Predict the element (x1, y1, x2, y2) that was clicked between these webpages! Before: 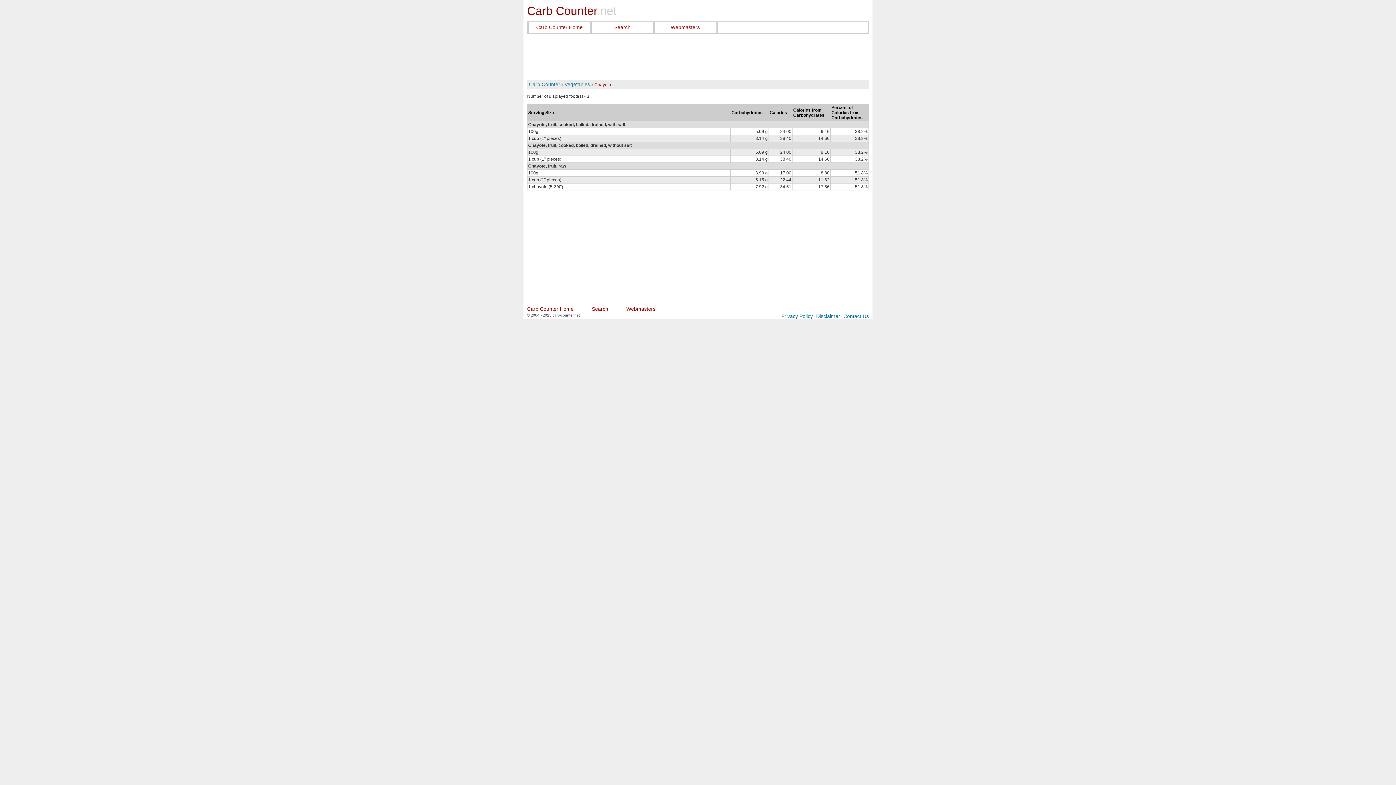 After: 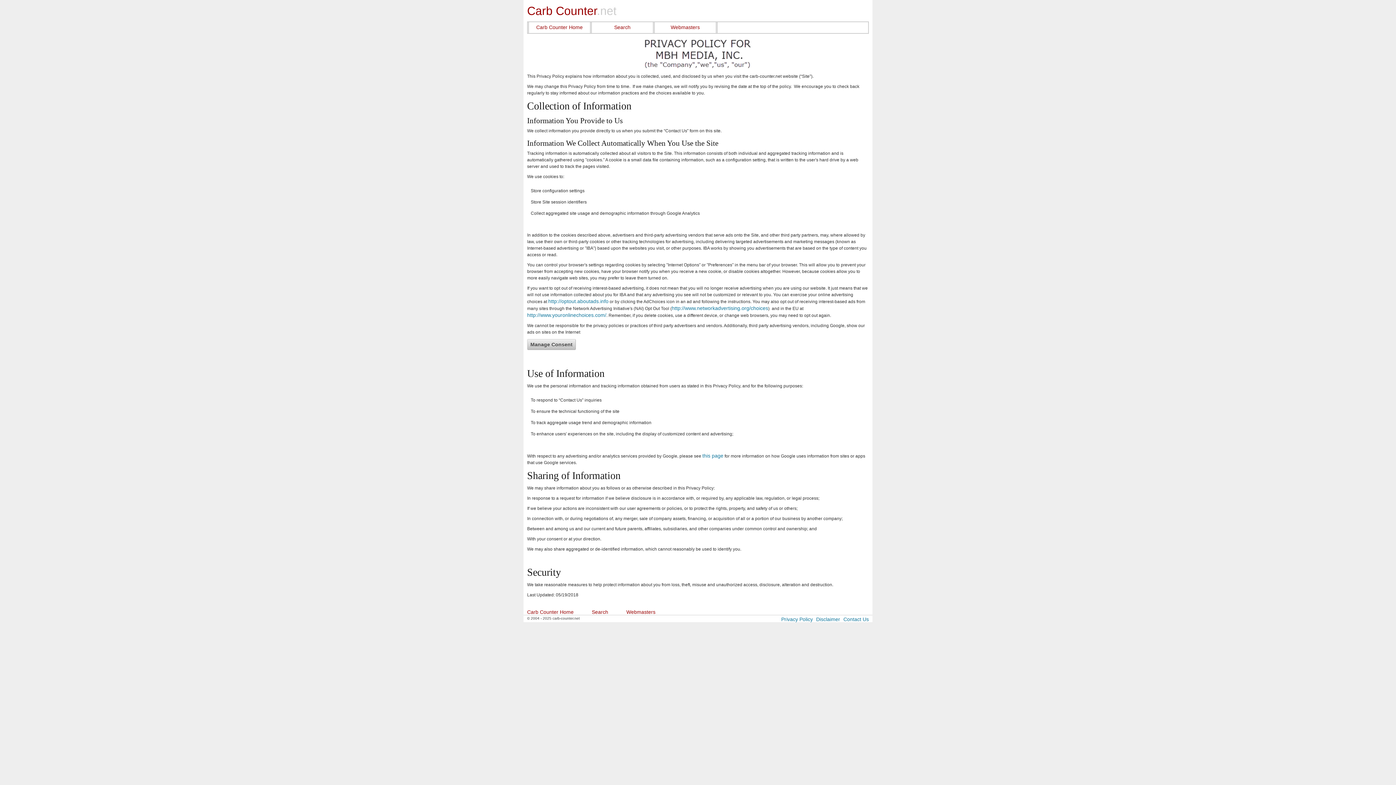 Action: bbox: (781, 313, 813, 319) label: Privacy Policy